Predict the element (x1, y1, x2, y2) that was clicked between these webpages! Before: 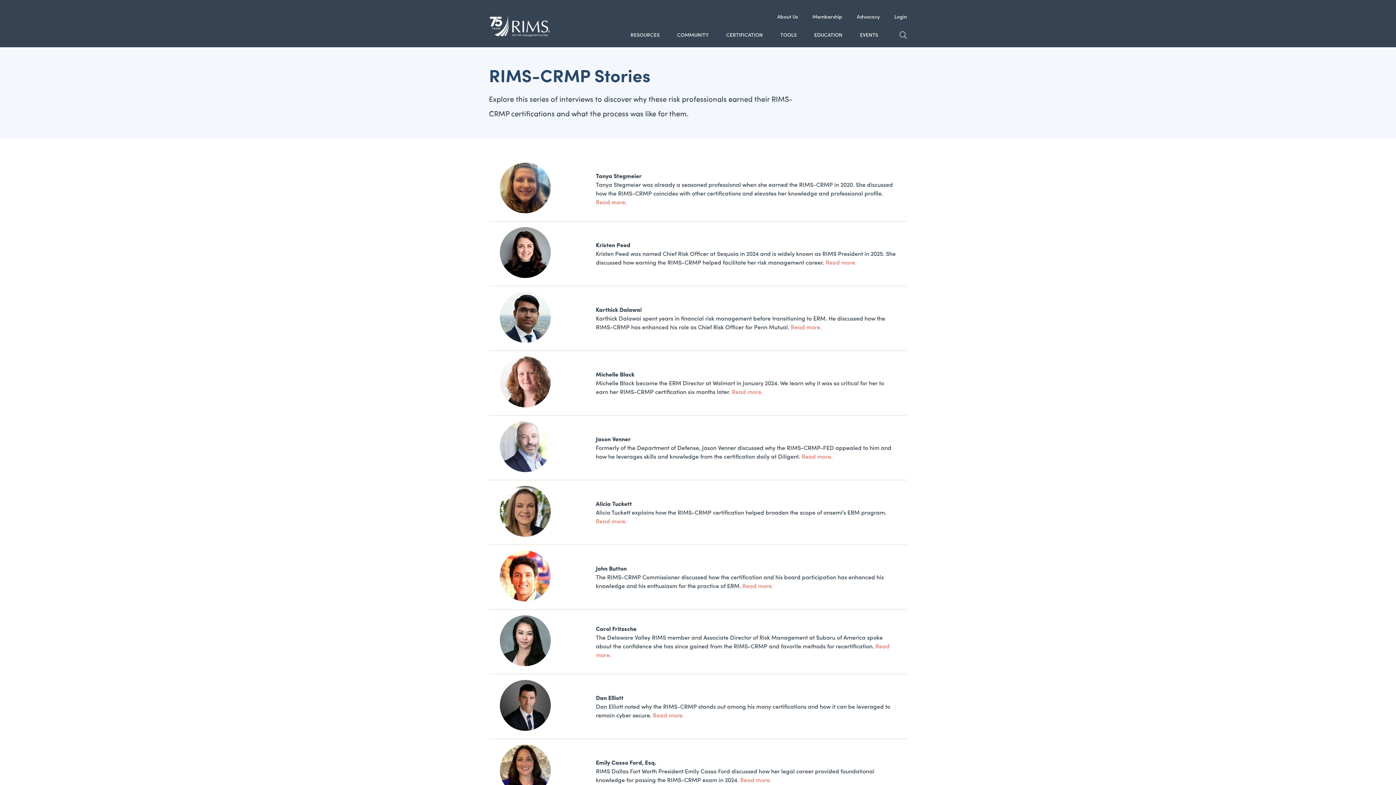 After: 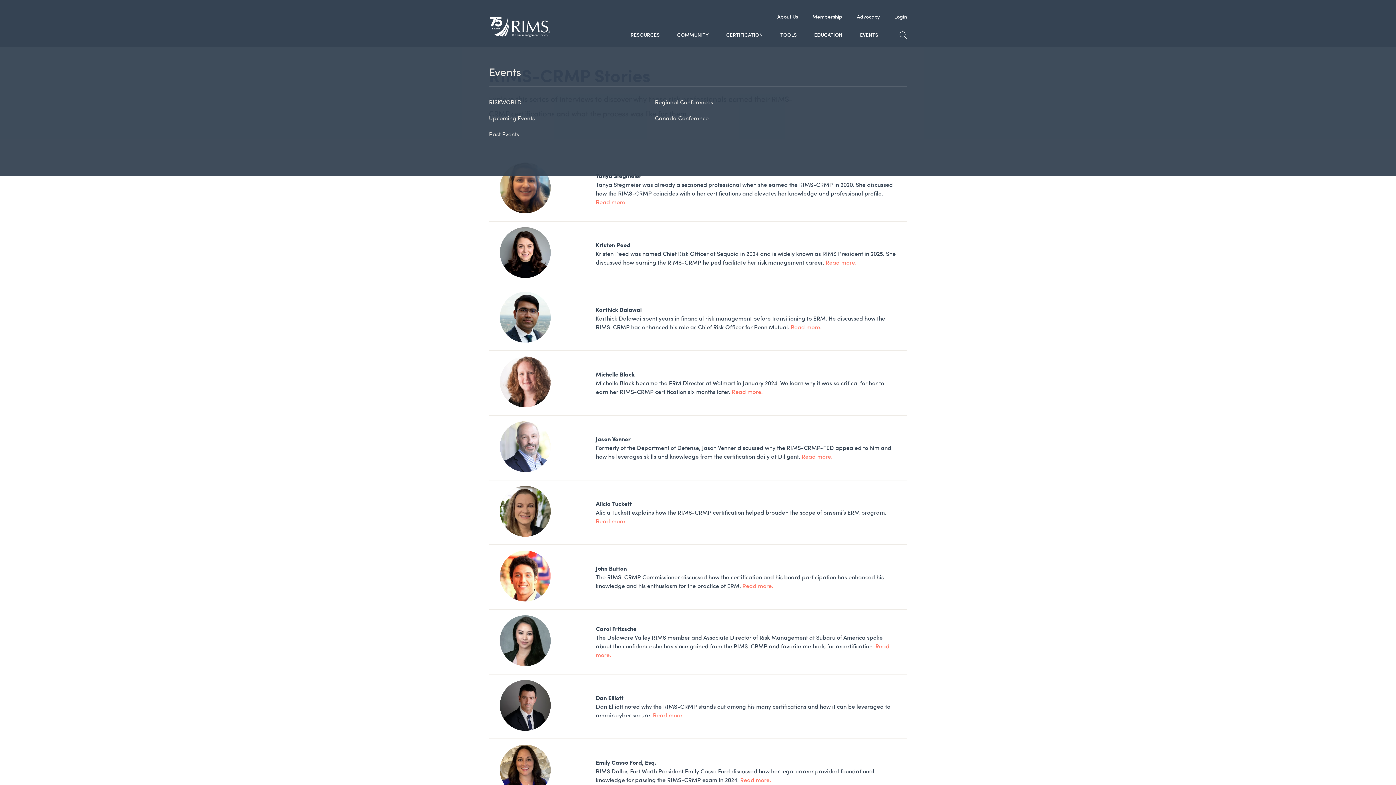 Action: bbox: (851, 27, 887, 47) label: EVENTS